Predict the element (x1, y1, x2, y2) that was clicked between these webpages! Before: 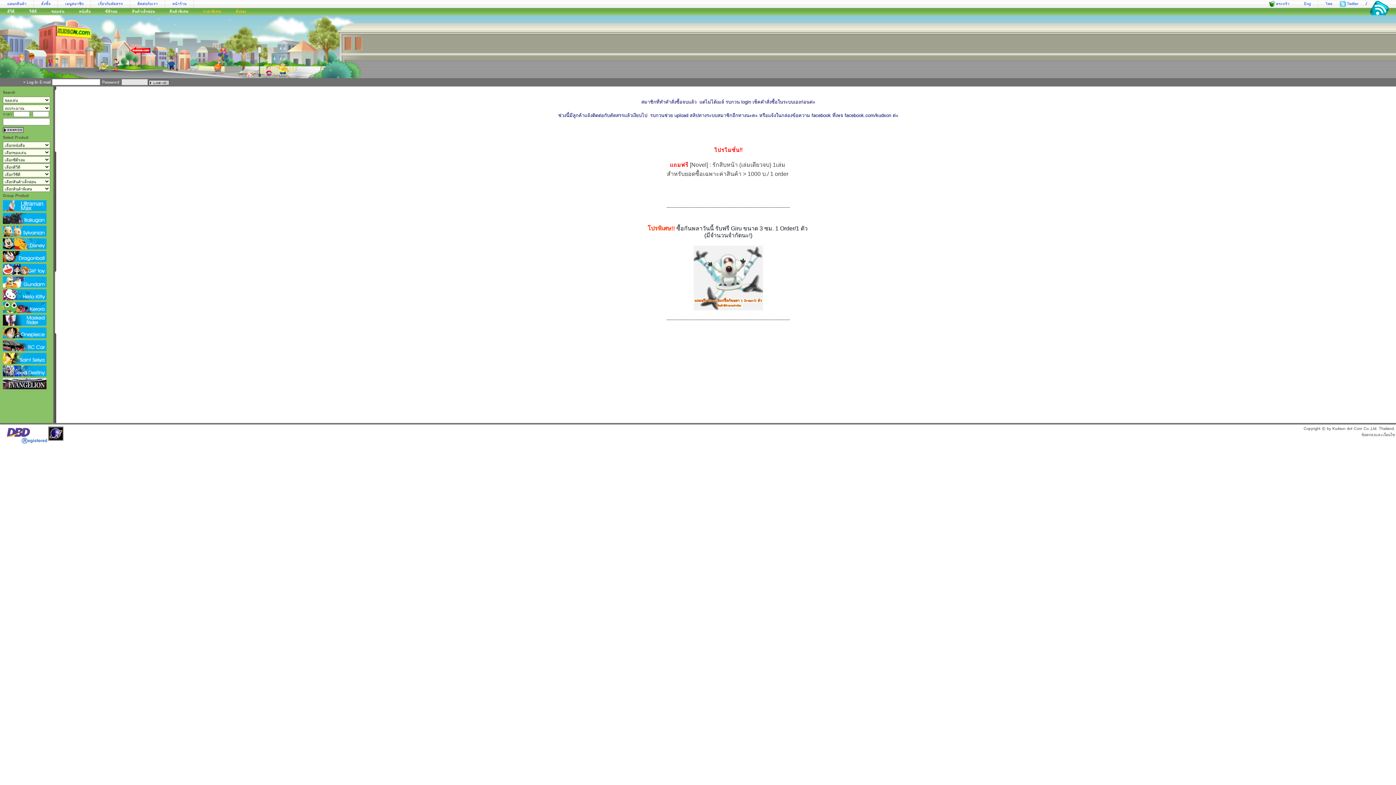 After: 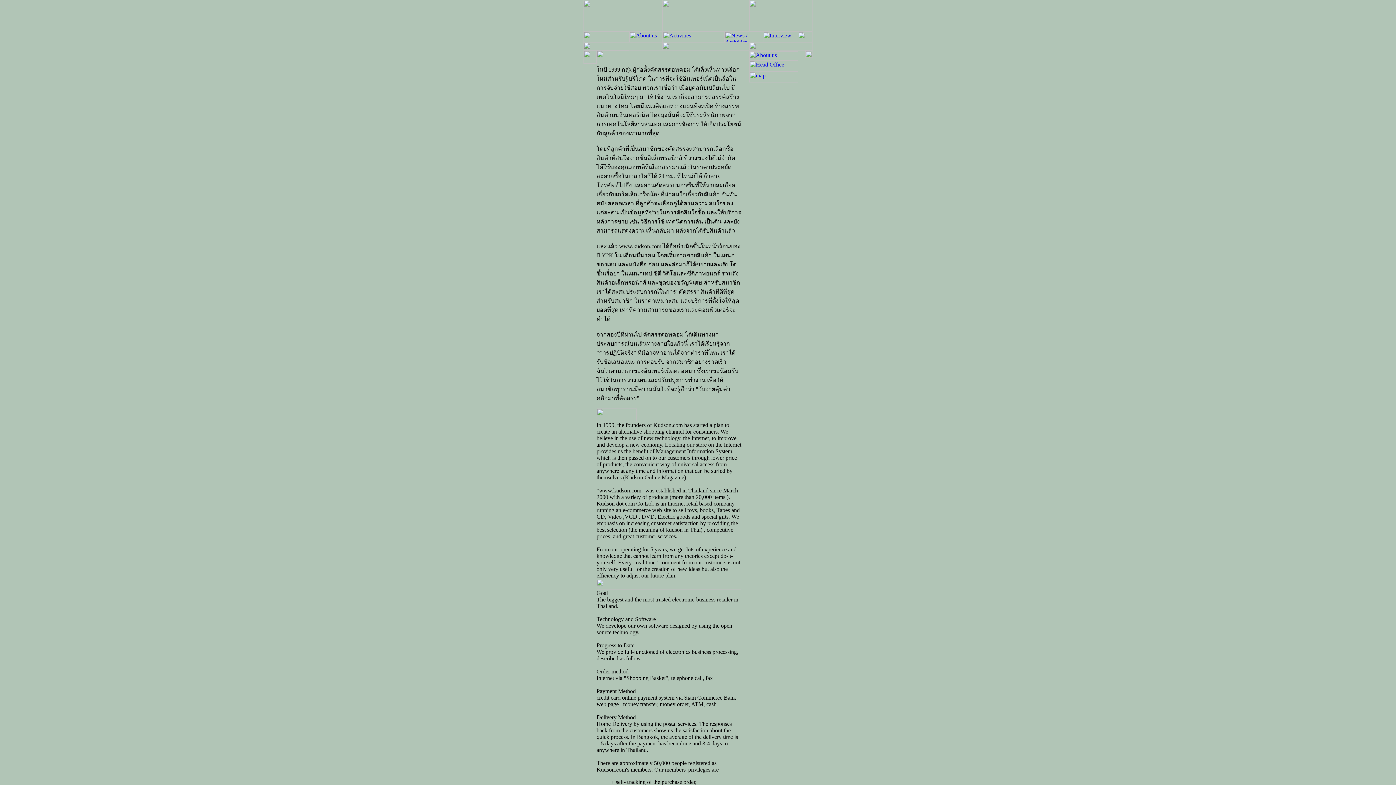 Action: label: เกี่ยวกับคัดสรร bbox: (90, 0, 130, 8)